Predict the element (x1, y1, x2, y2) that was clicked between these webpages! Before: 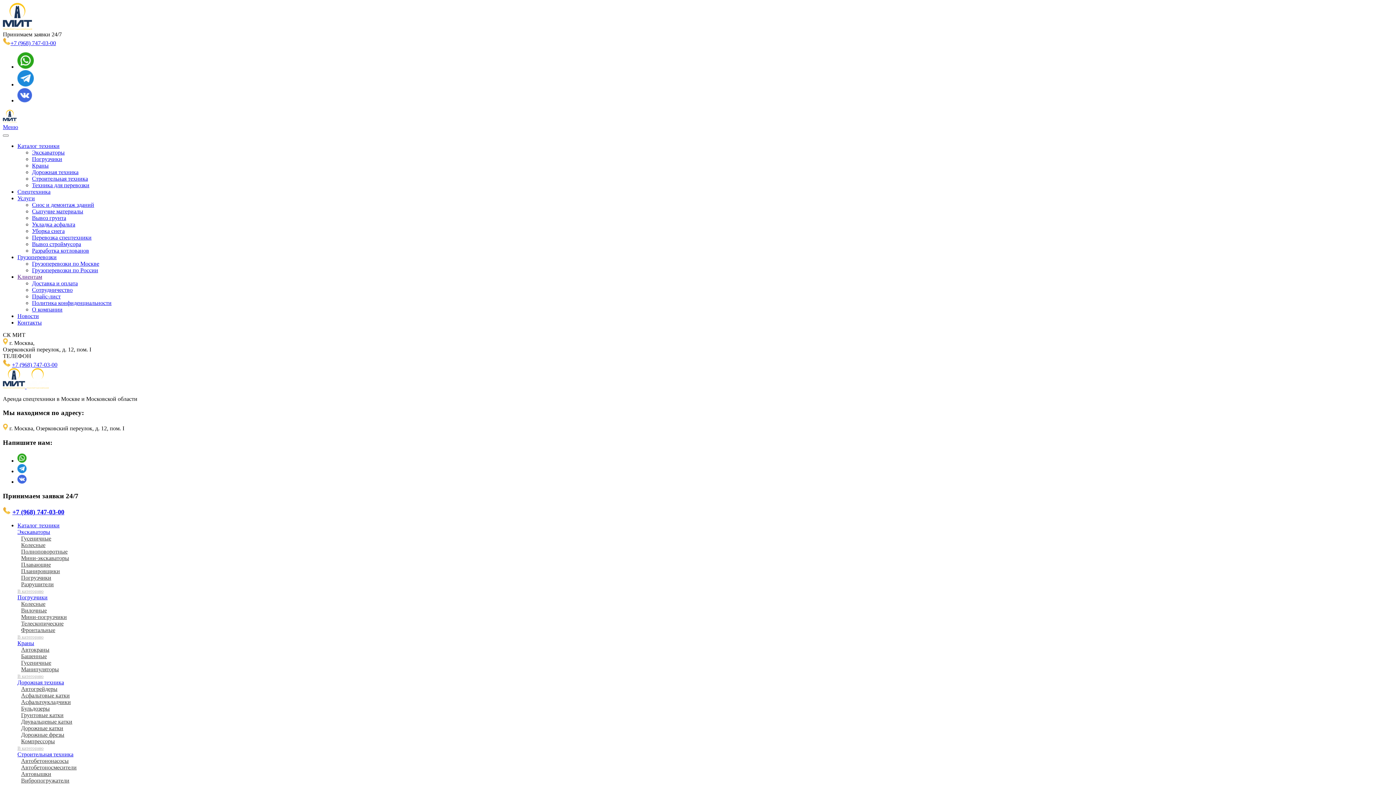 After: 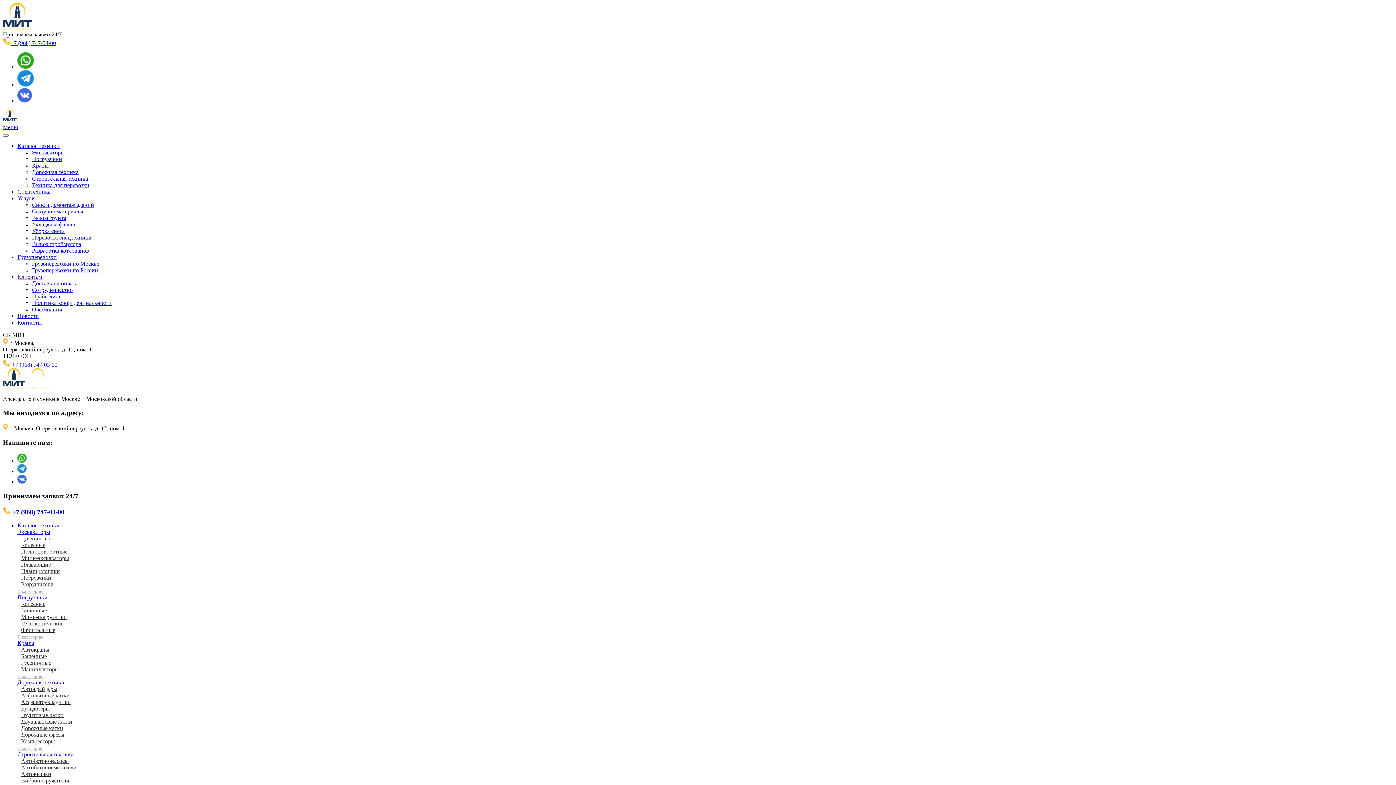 Action: bbox: (17, 63, 33, 69)